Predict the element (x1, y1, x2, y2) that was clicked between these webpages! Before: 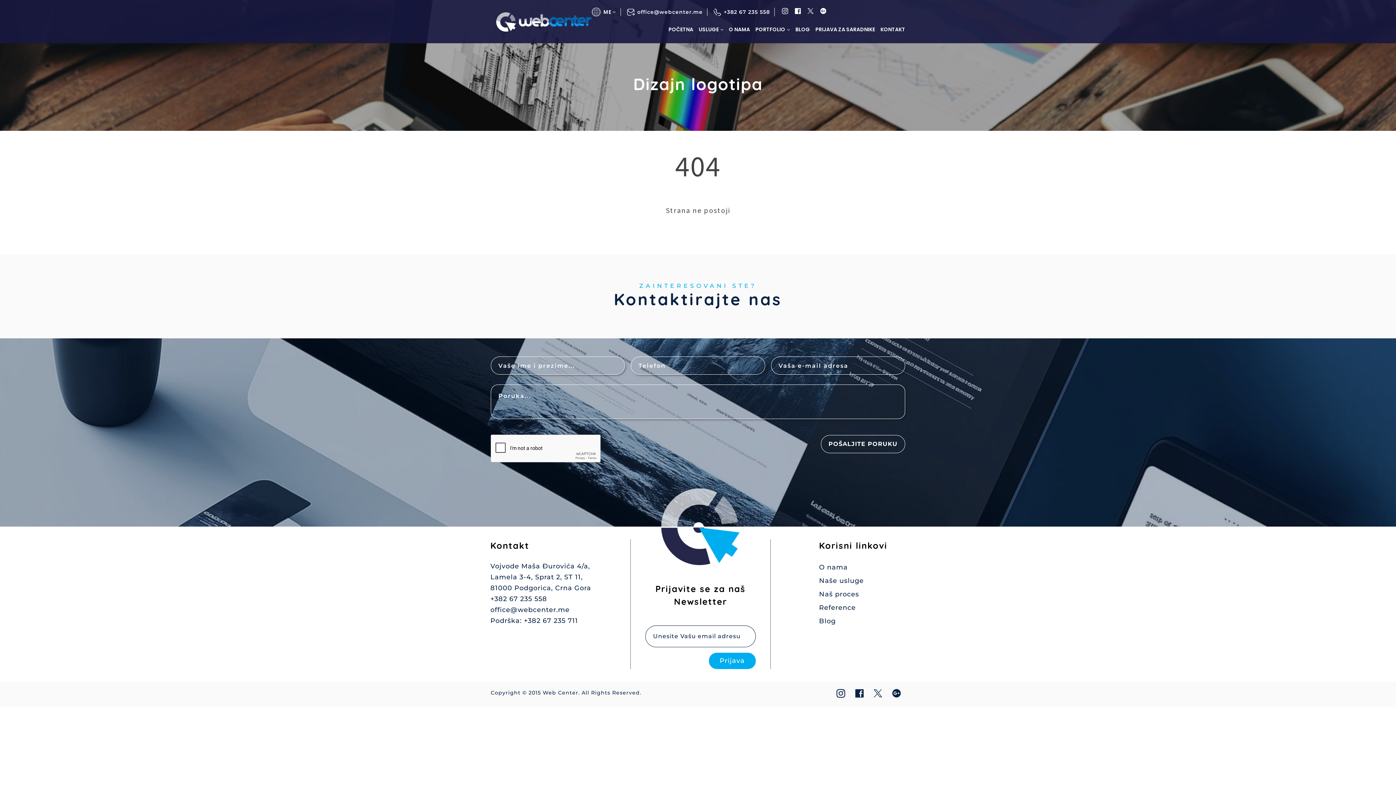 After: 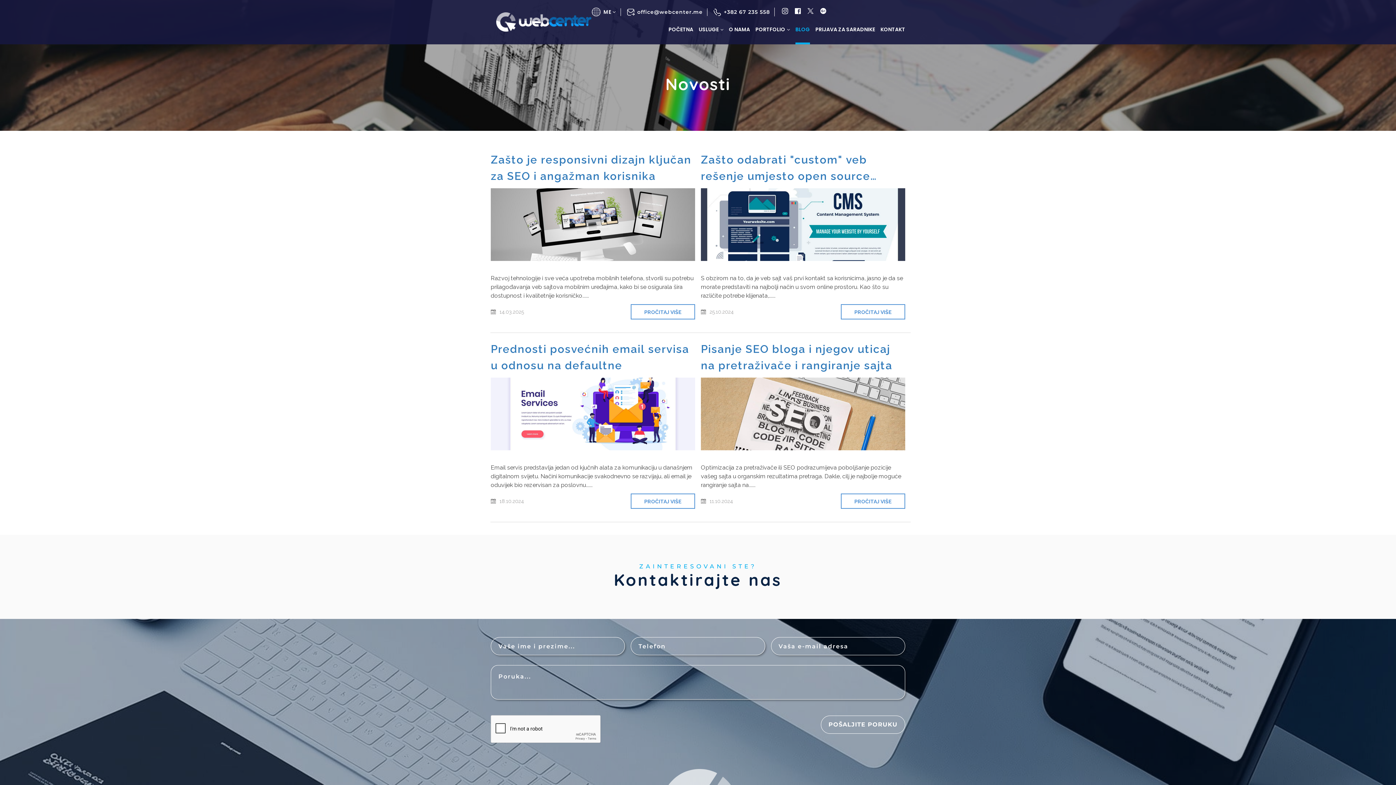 Action: bbox: (795, 16, 810, 42) label: BLOG